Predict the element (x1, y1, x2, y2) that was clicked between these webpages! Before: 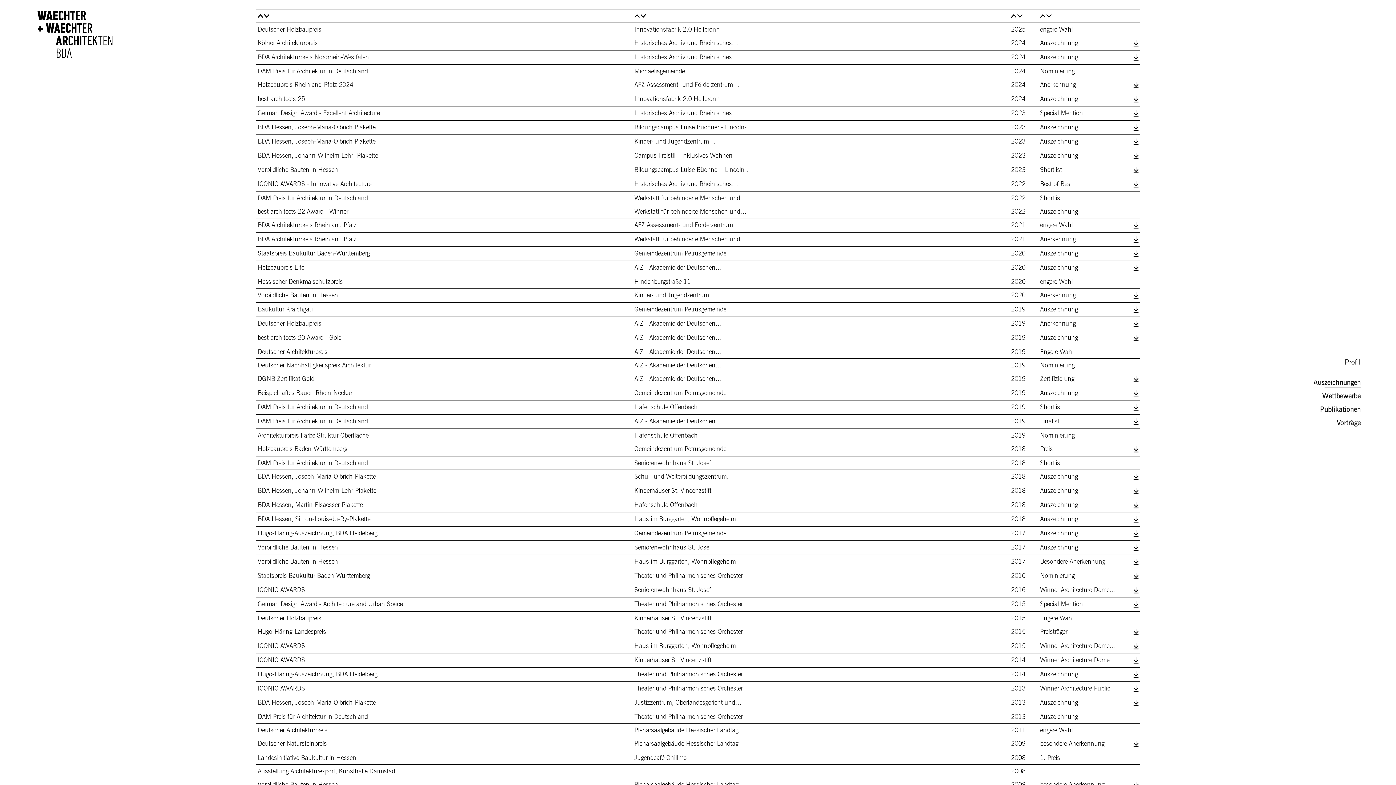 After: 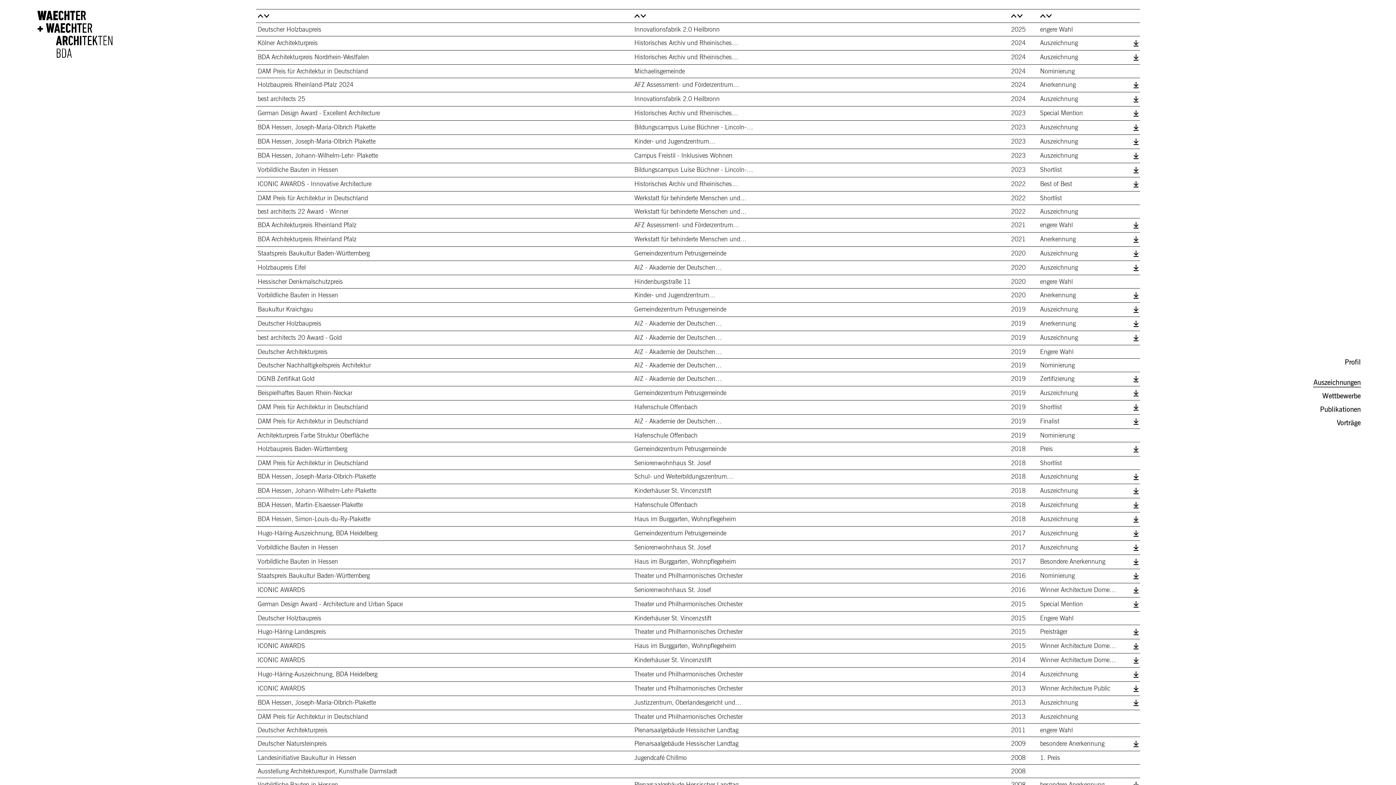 Action: bbox: (1132, 501, 1140, 509) label: BDA Hessen Martin-Elsässer-Plakette Hafenschule Offenbach 2018